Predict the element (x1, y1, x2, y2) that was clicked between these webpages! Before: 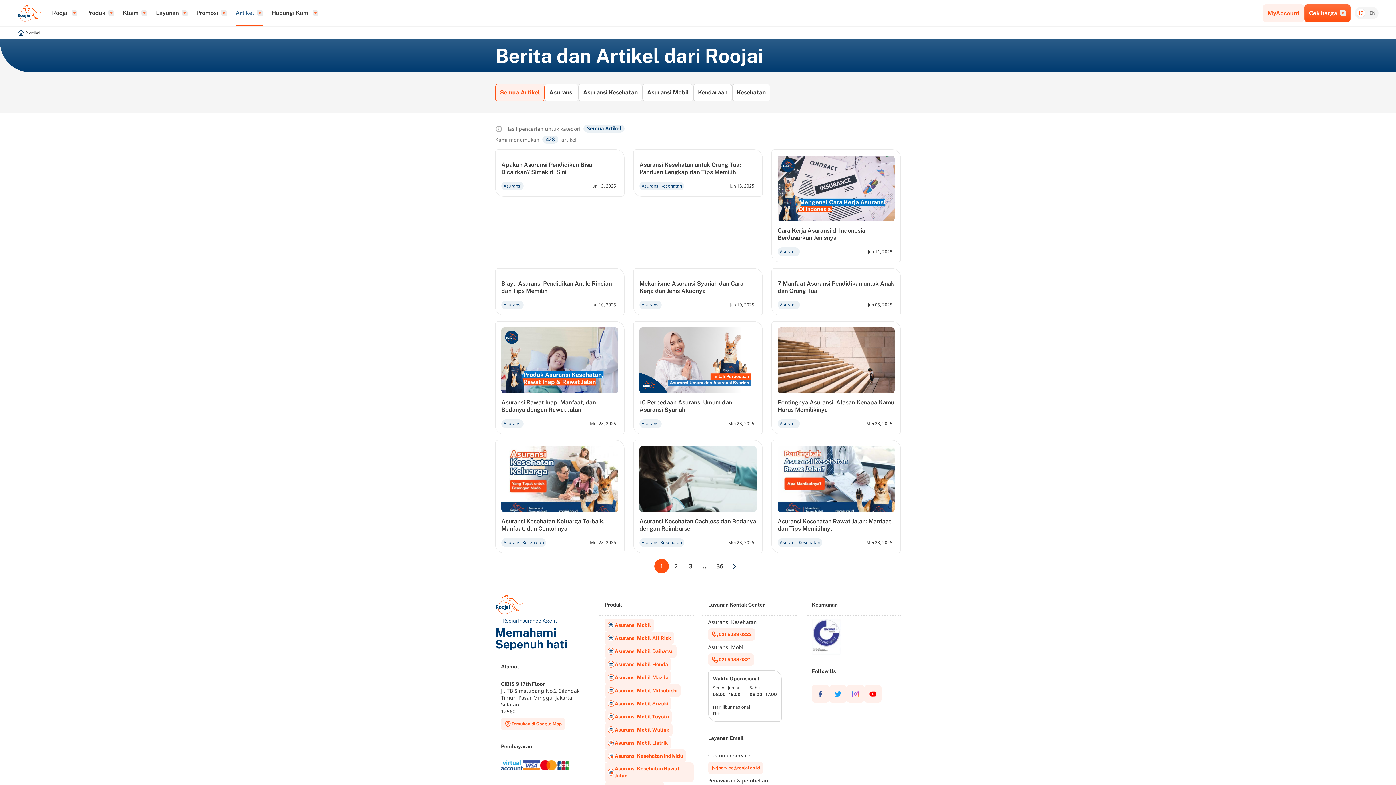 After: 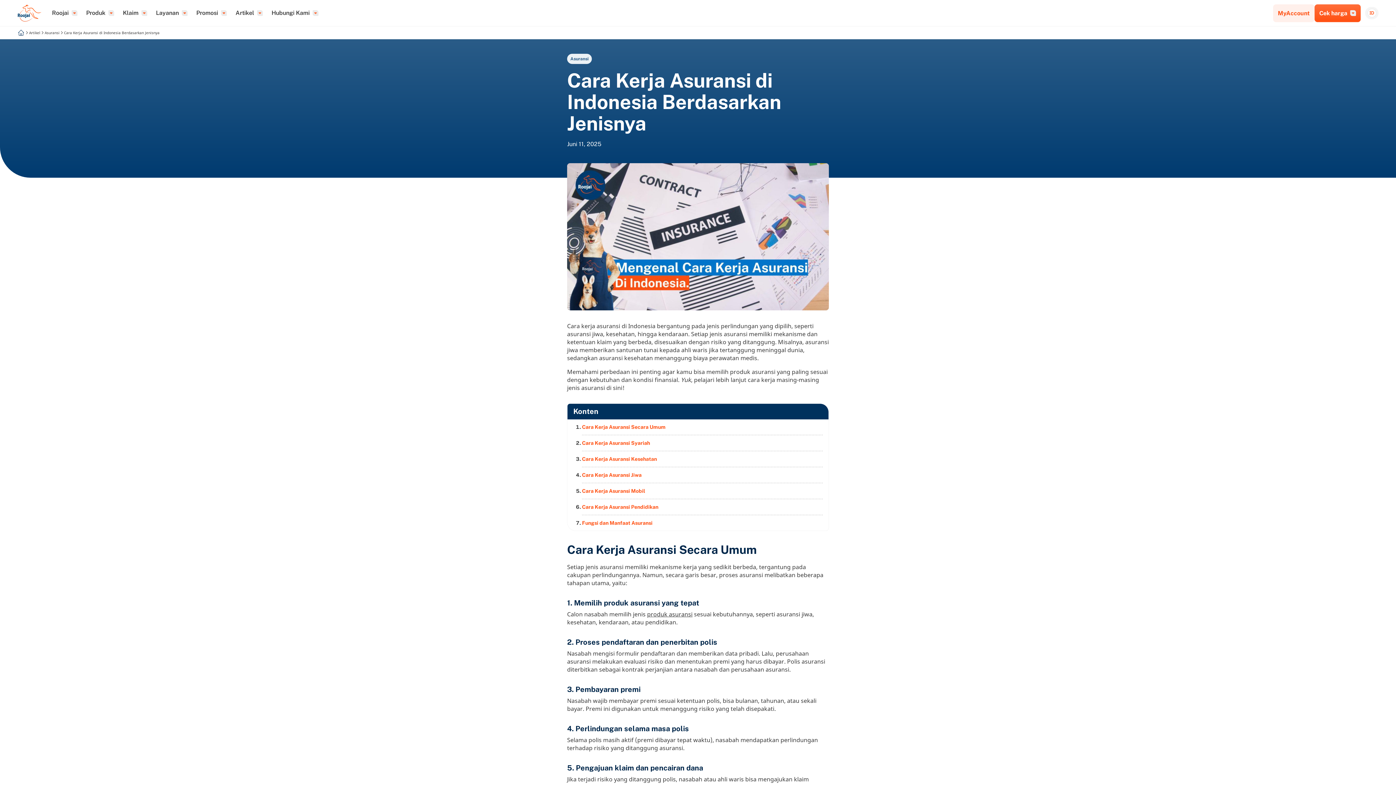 Action: bbox: (777, 155, 894, 221)